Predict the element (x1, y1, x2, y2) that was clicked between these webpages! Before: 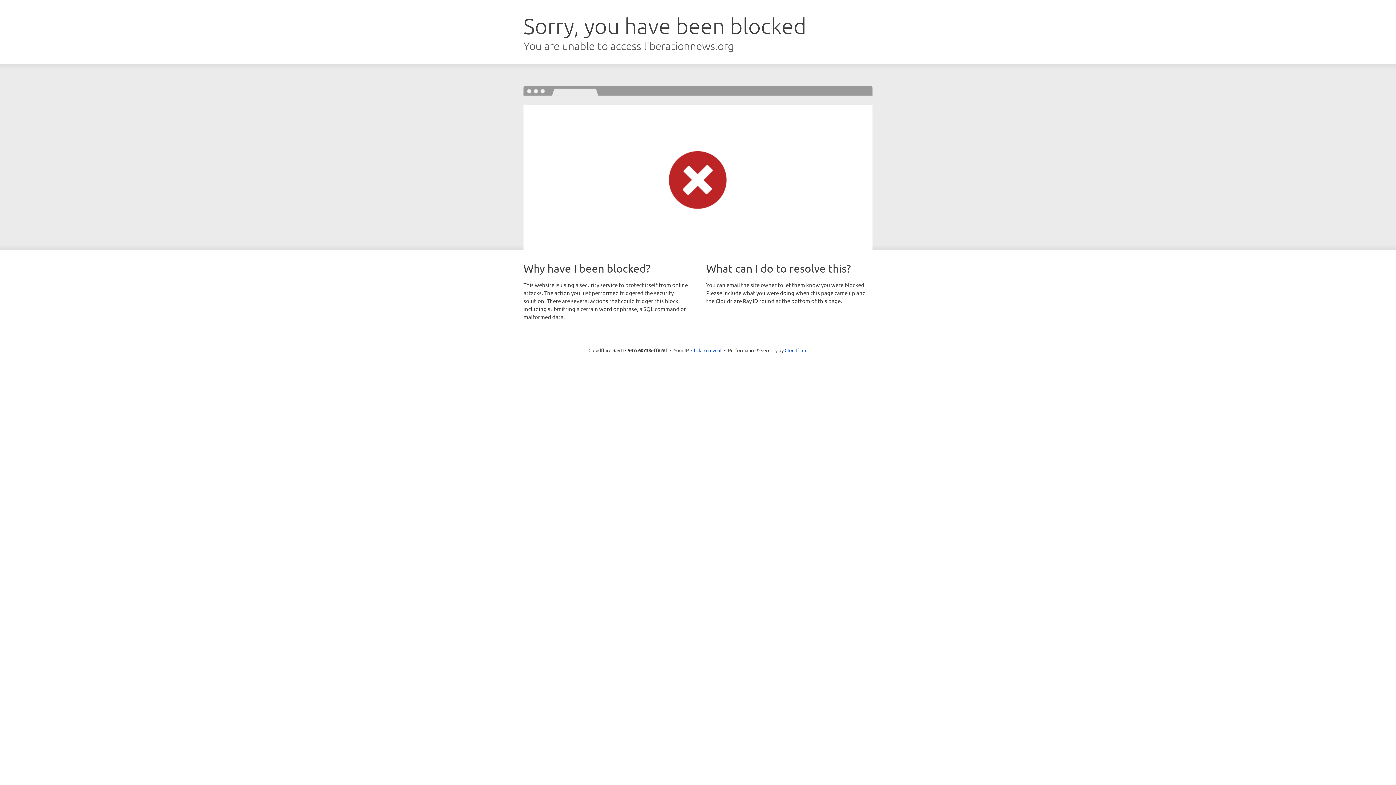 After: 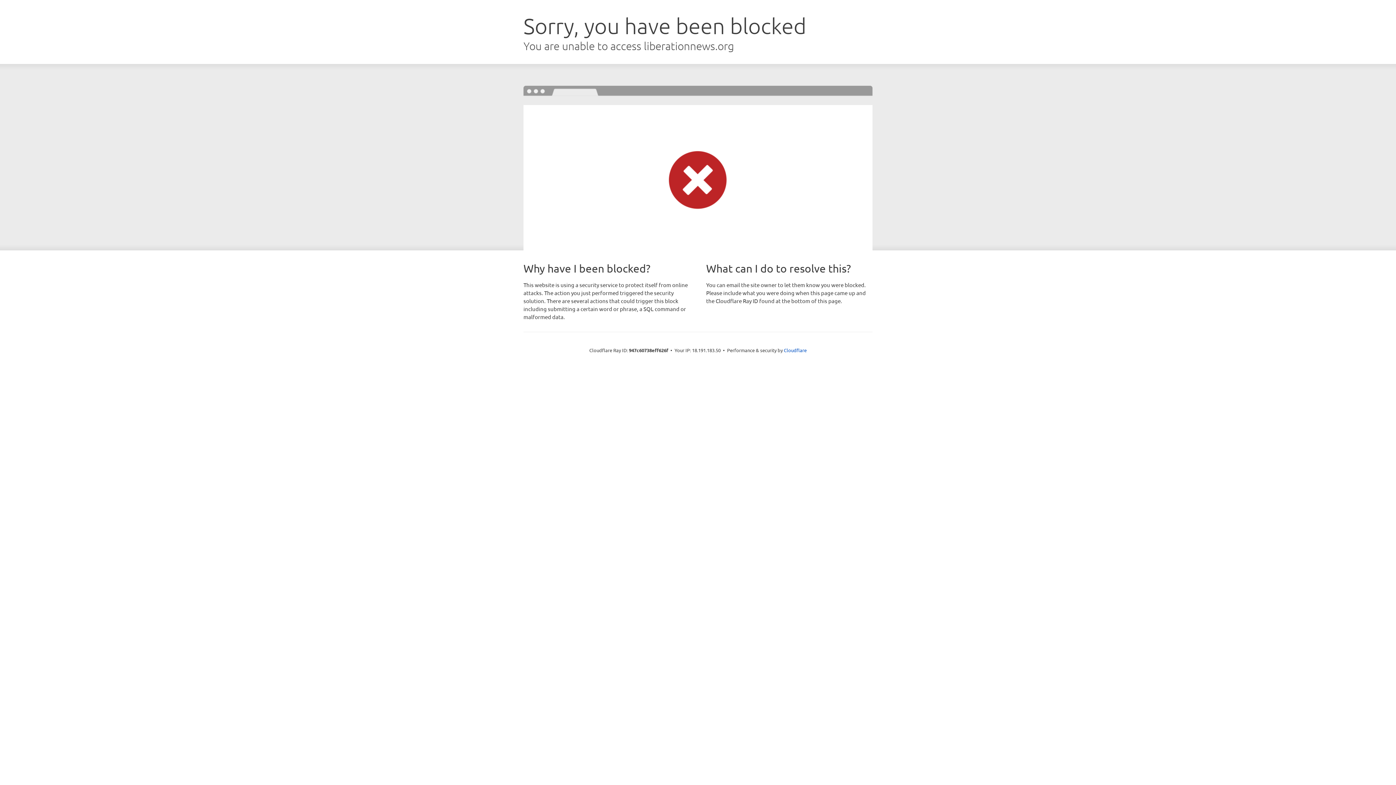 Action: label: Click to reveal bbox: (691, 346, 721, 353)